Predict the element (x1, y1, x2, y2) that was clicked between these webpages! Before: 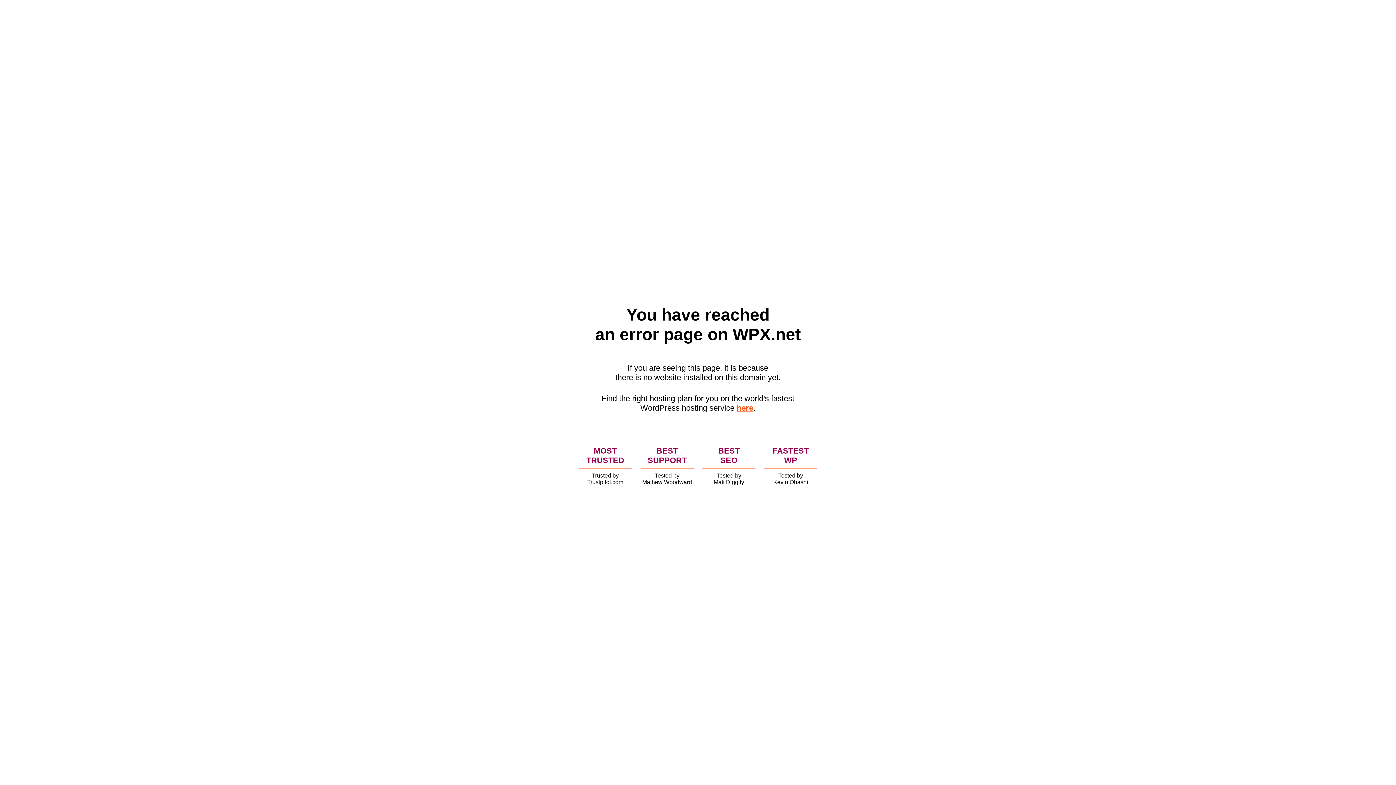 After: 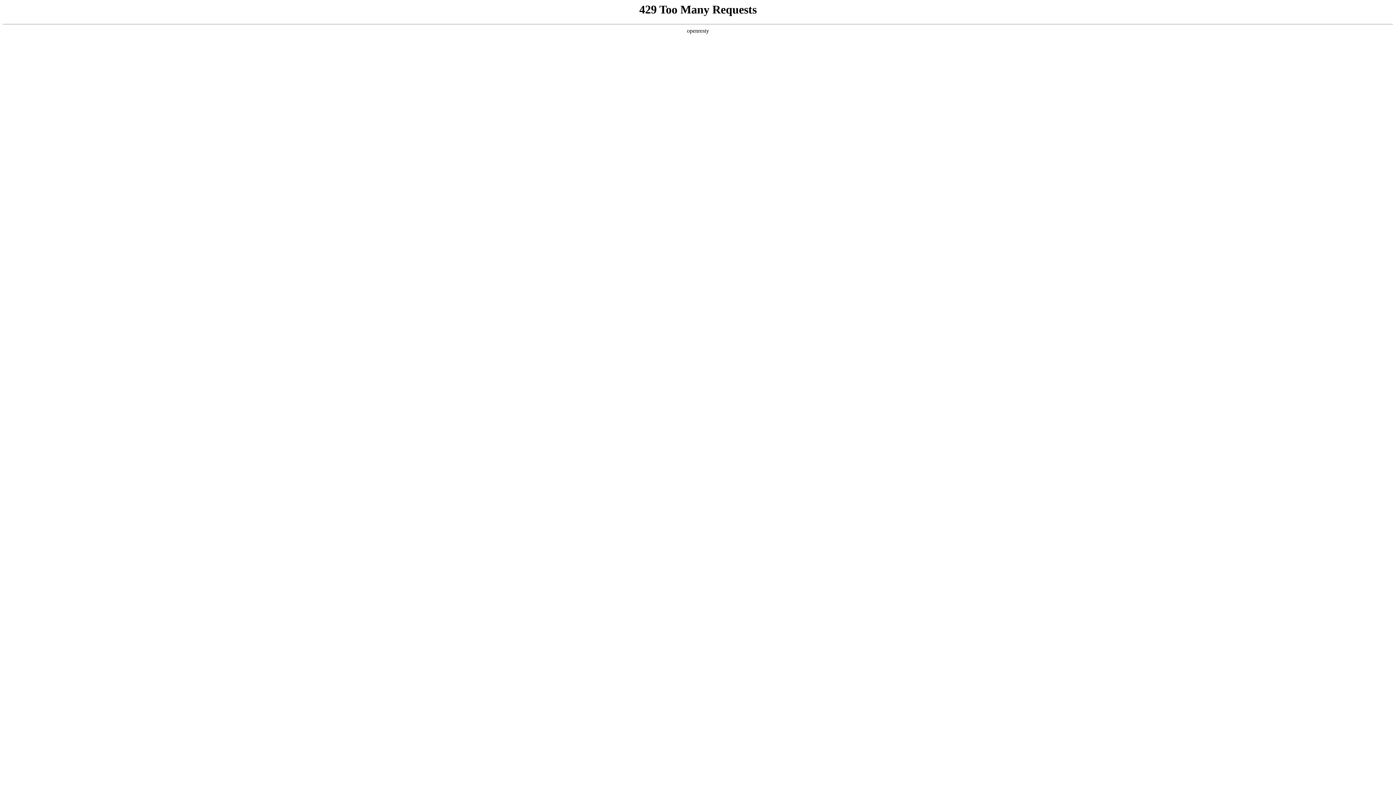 Action: label: here bbox: (736, 403, 753, 412)